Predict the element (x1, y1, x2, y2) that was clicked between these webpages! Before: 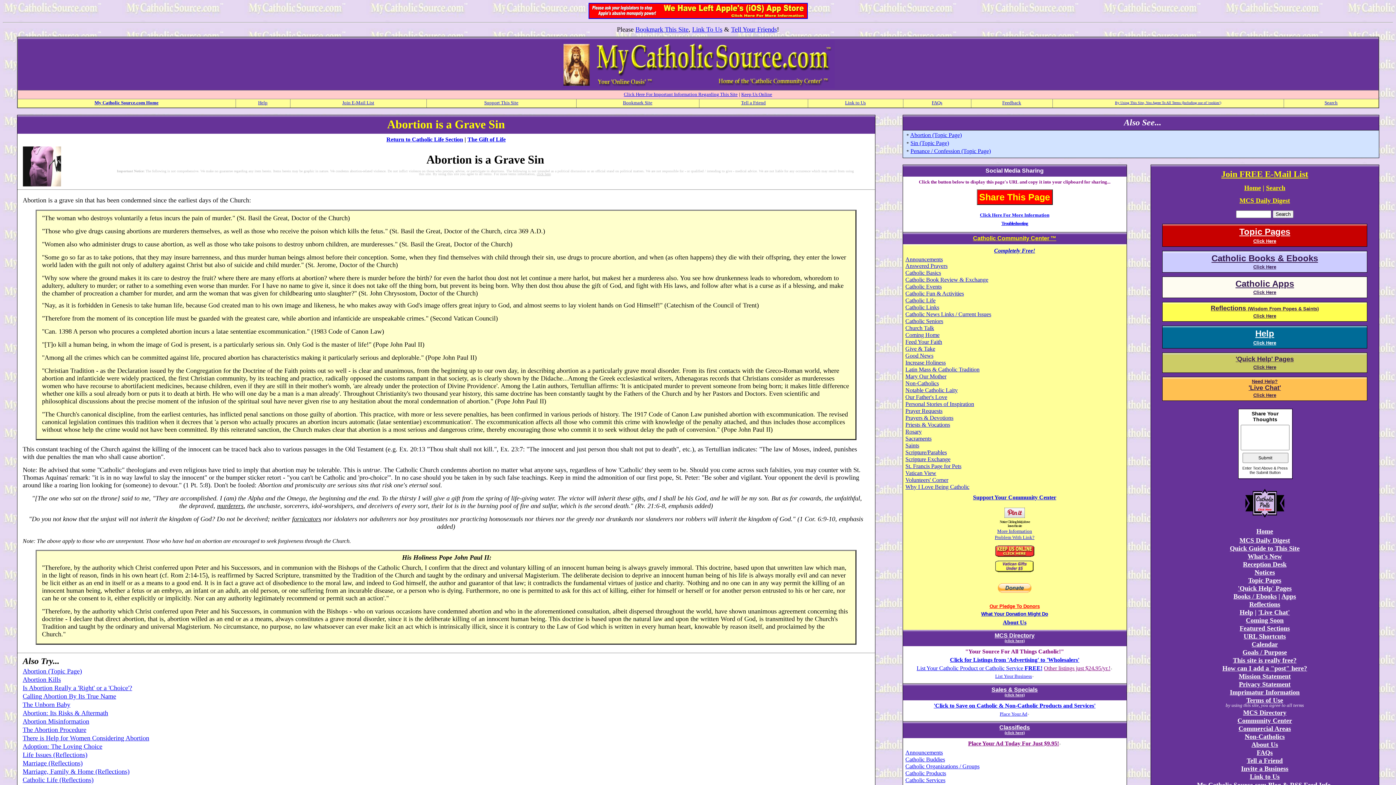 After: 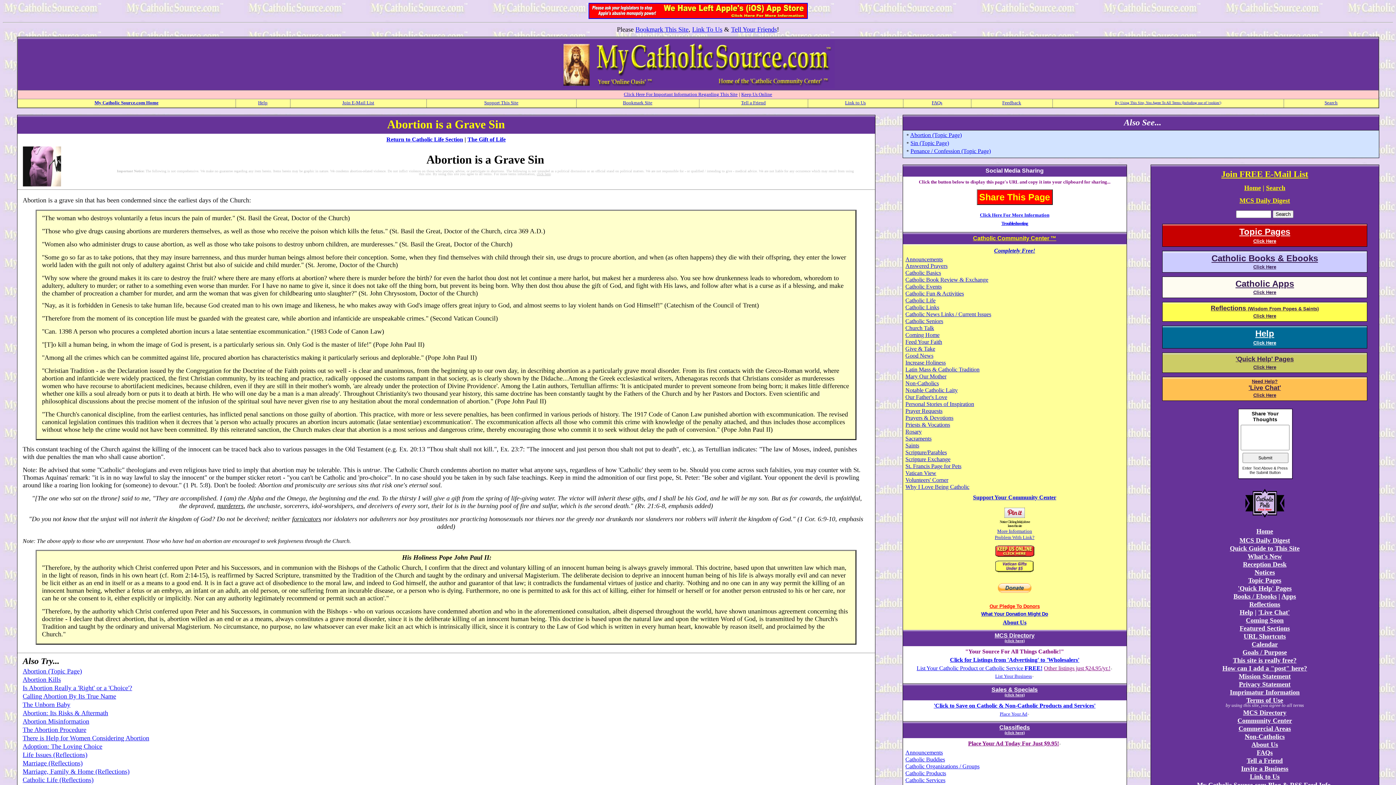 Action: label: MCS Daily Digest bbox: (1239, 197, 1290, 204)